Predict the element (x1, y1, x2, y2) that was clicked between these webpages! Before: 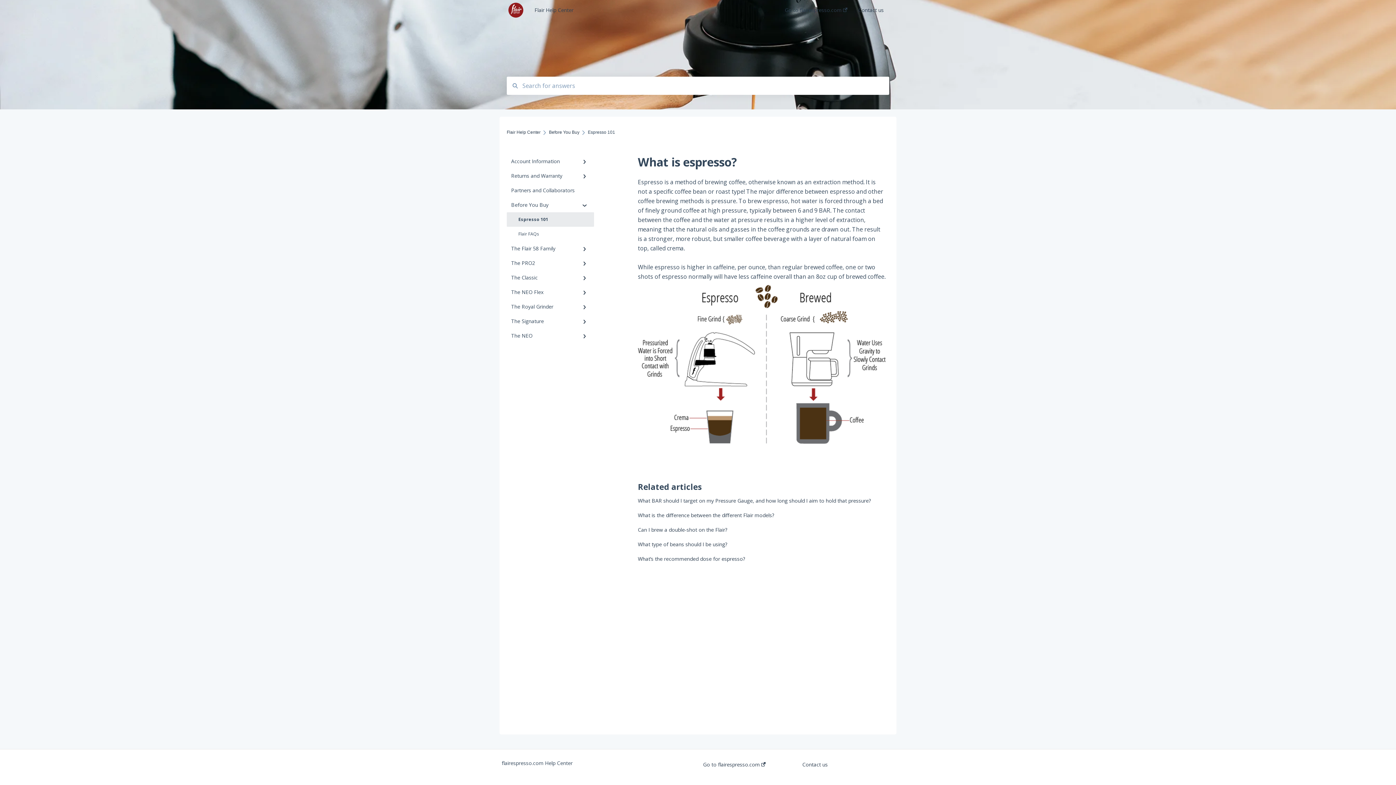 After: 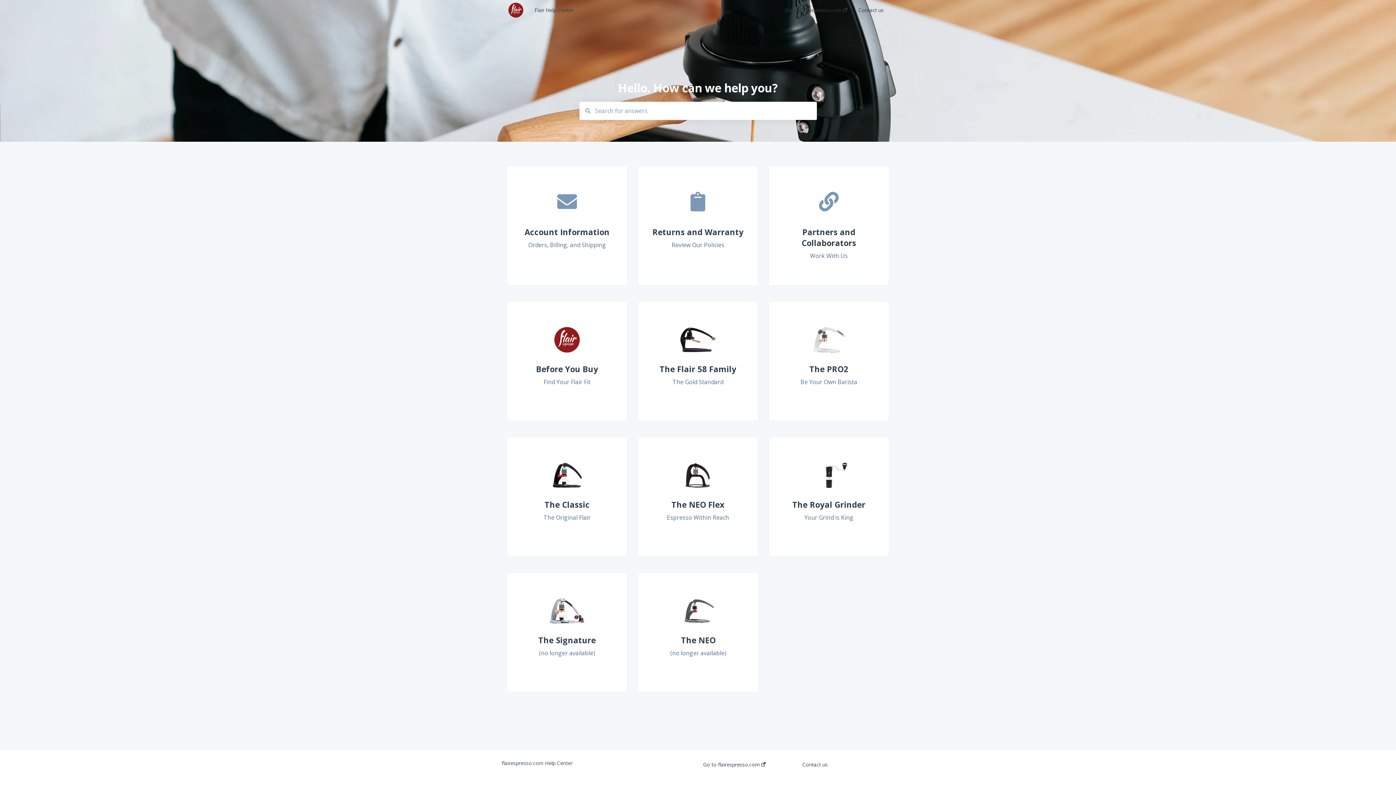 Action: label: Flair Help Center bbox: (534, 6, 763, 13)